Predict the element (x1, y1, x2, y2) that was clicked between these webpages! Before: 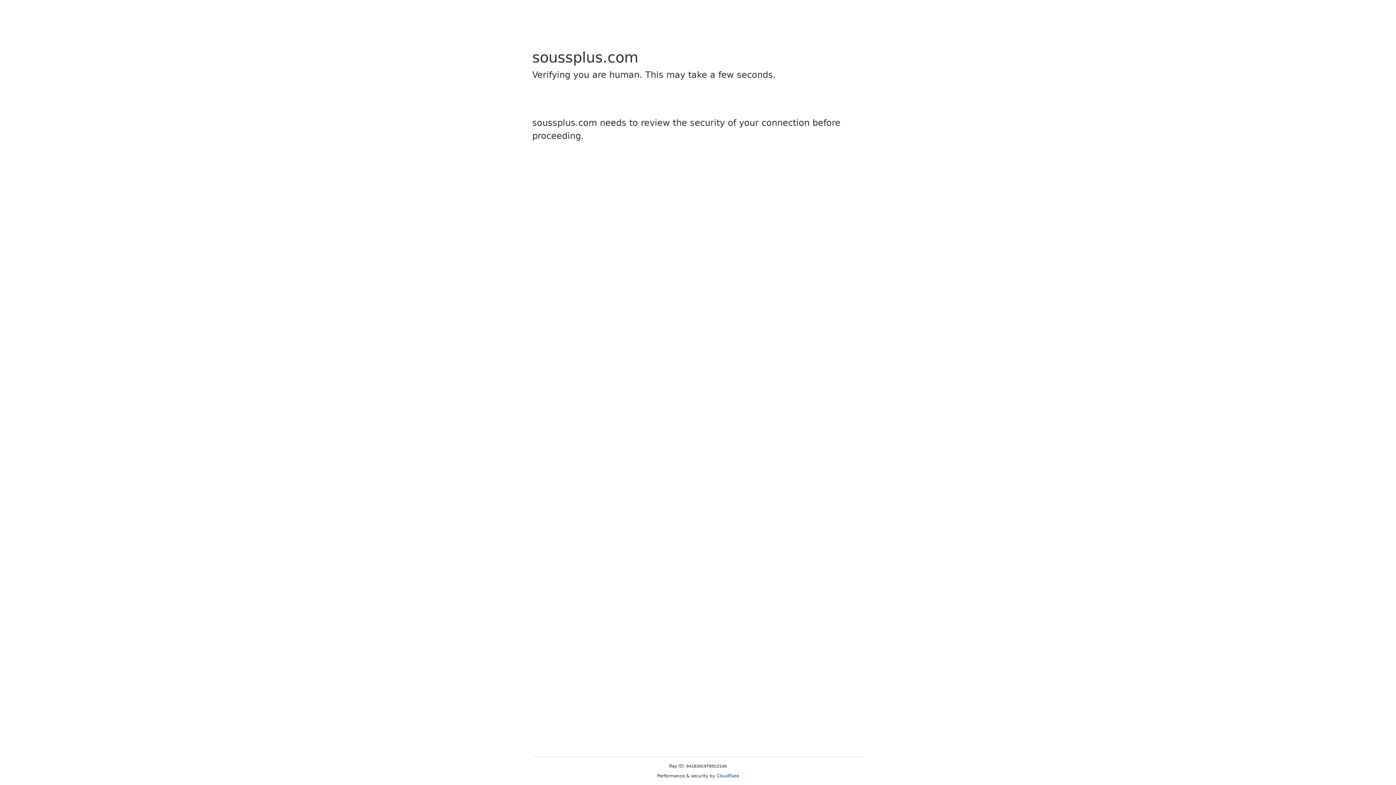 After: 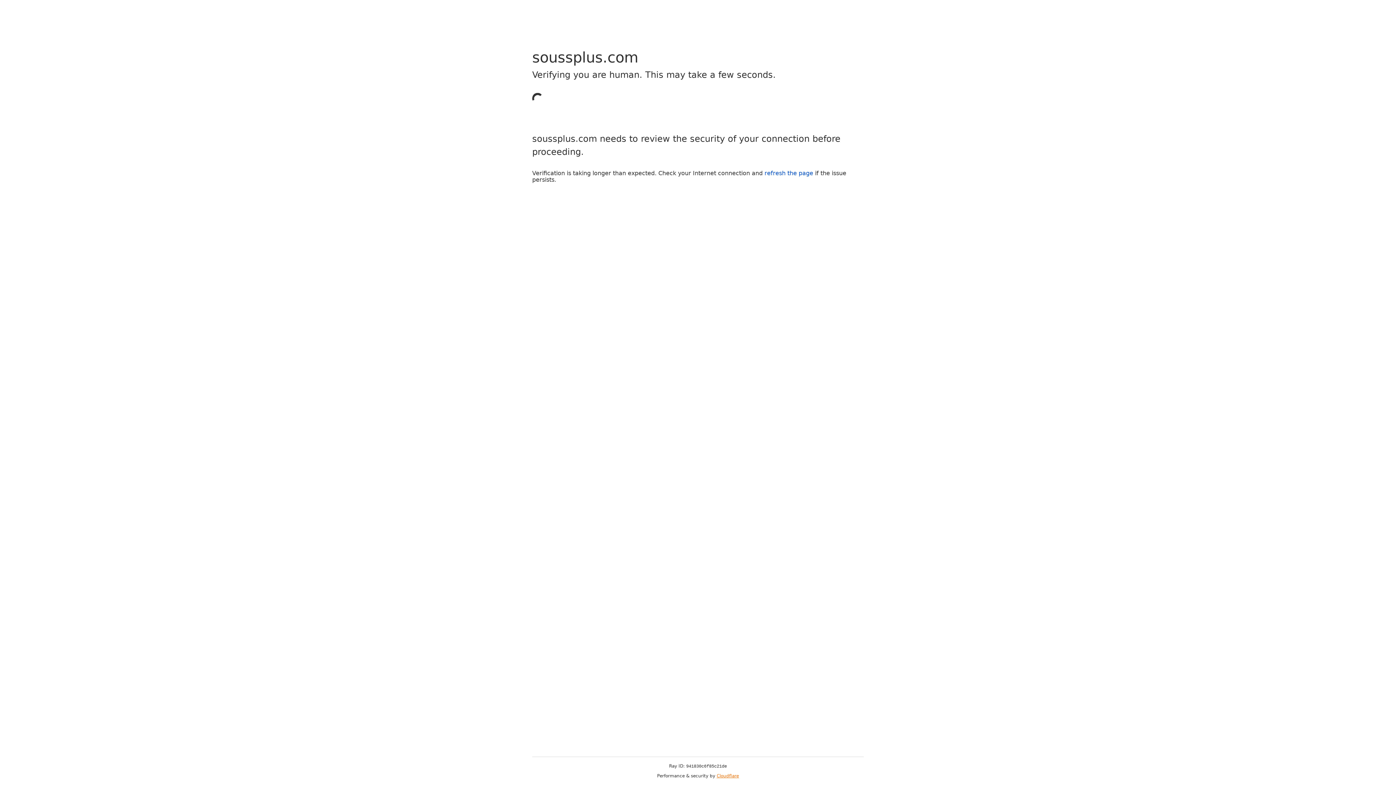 Action: bbox: (716, 773, 739, 778) label: Cloudflare